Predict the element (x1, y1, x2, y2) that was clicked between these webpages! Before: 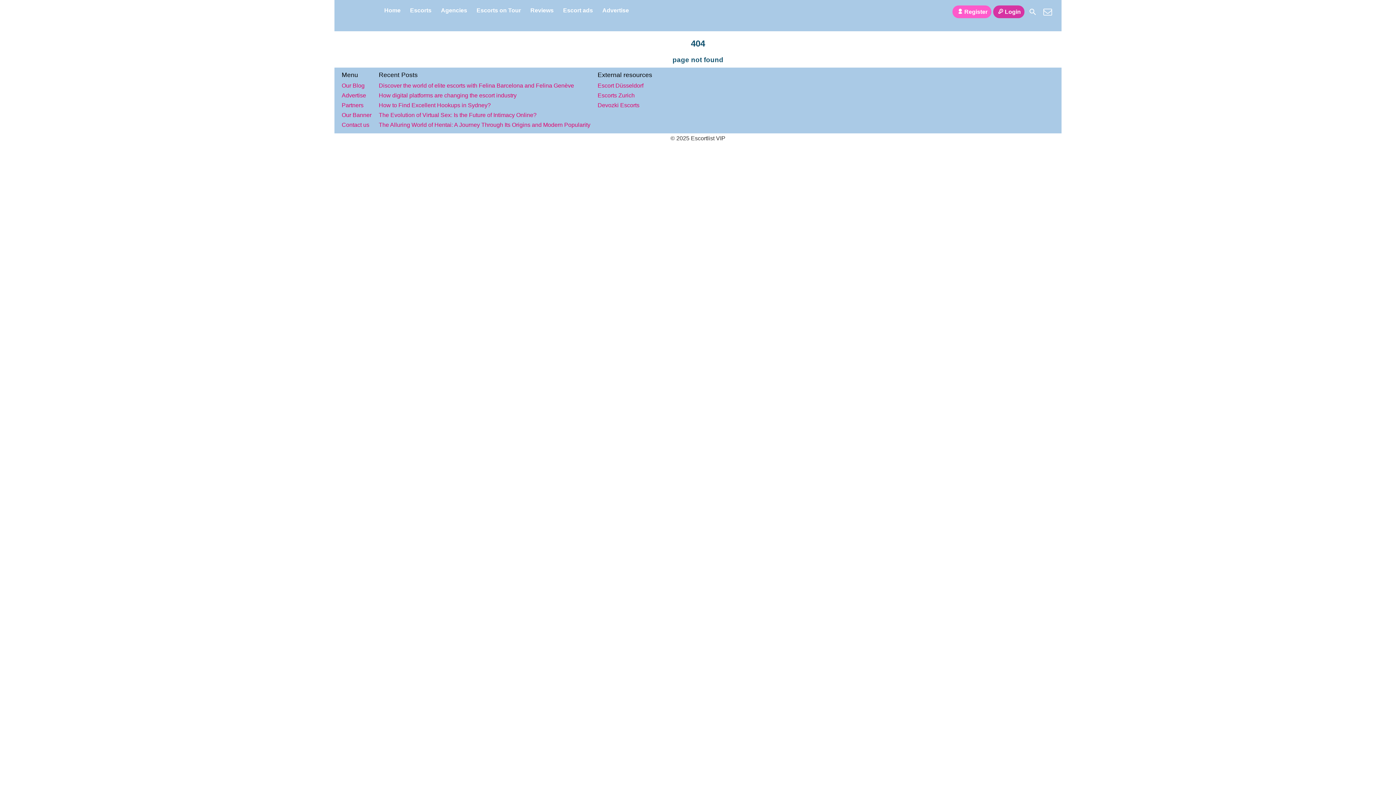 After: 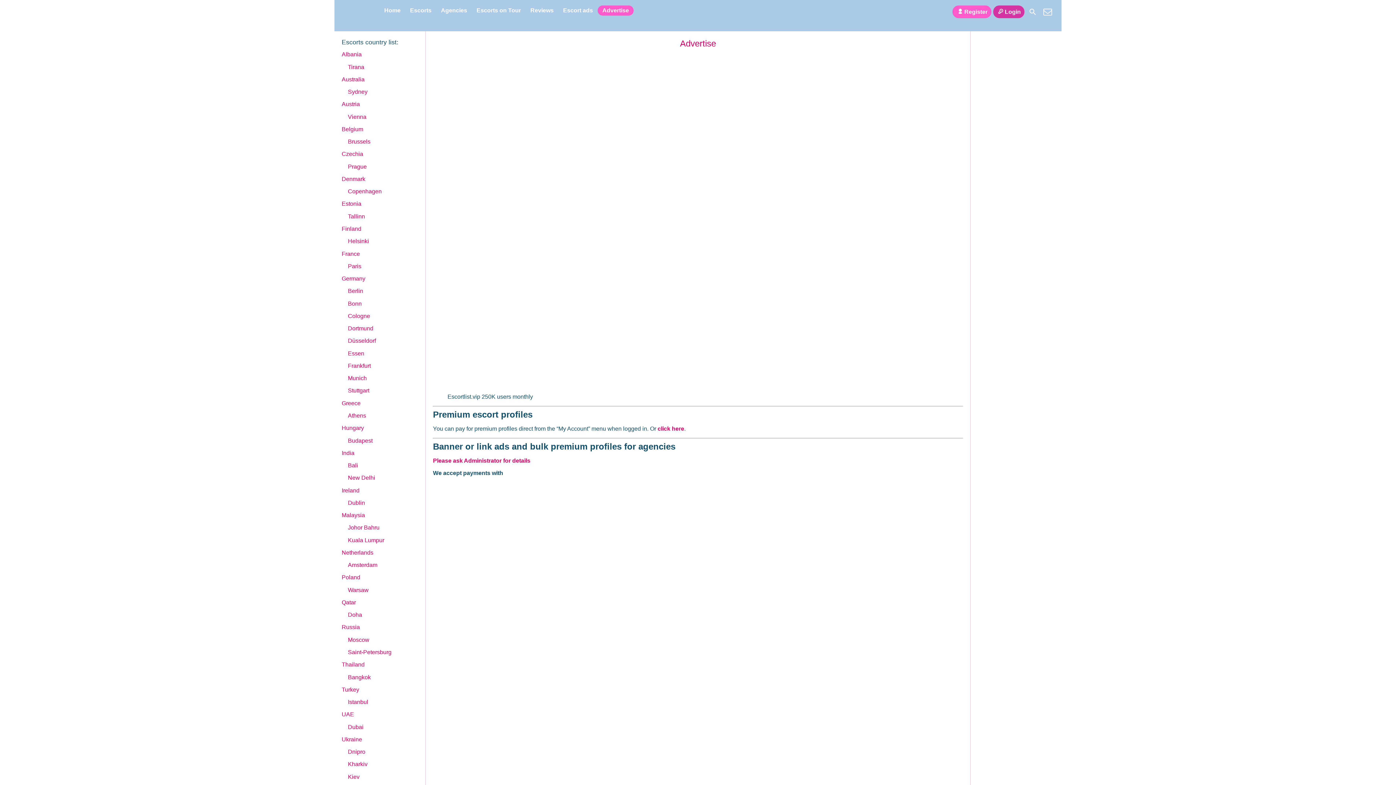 Action: bbox: (597, 5, 633, 15) label: Advertise